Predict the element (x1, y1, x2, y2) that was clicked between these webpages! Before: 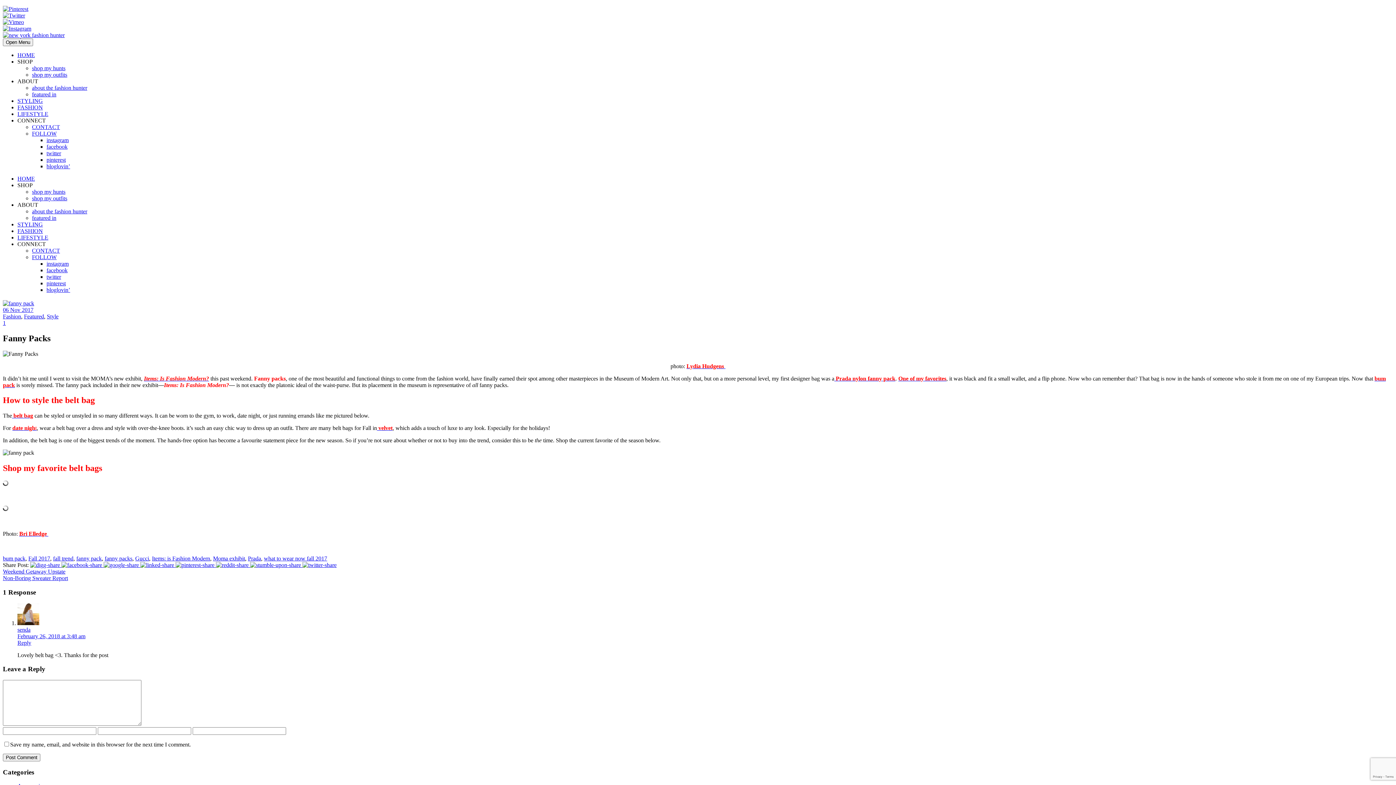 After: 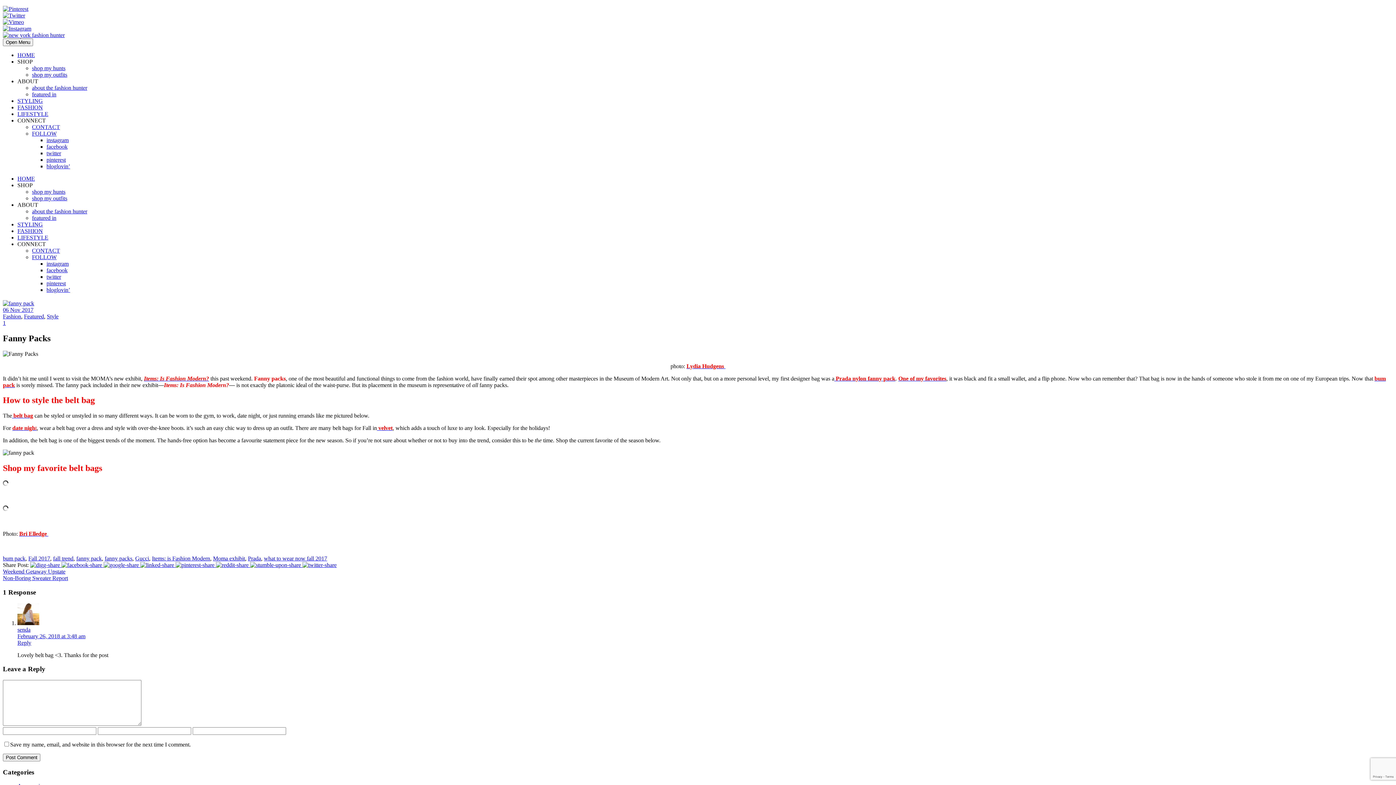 Action: label:   bbox: (216, 562, 250, 568)